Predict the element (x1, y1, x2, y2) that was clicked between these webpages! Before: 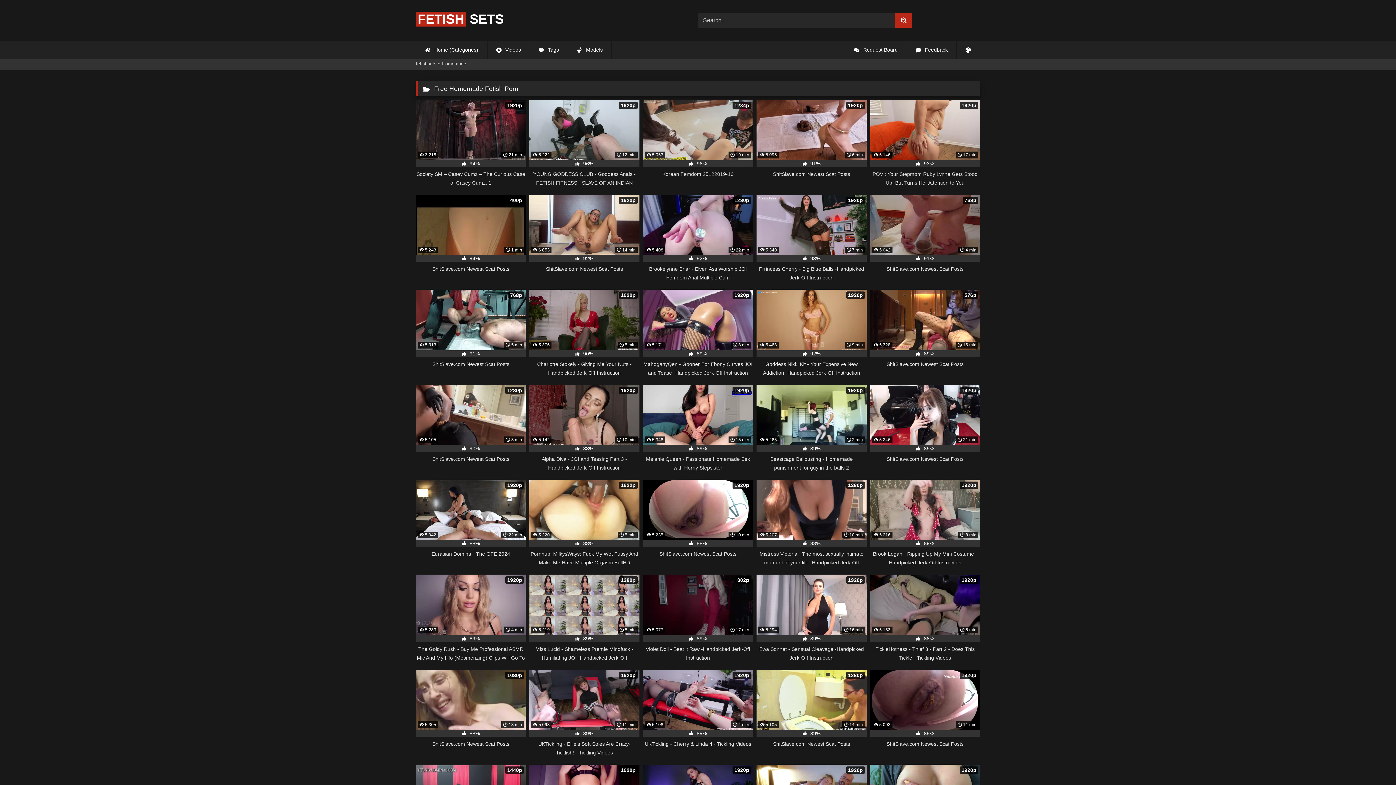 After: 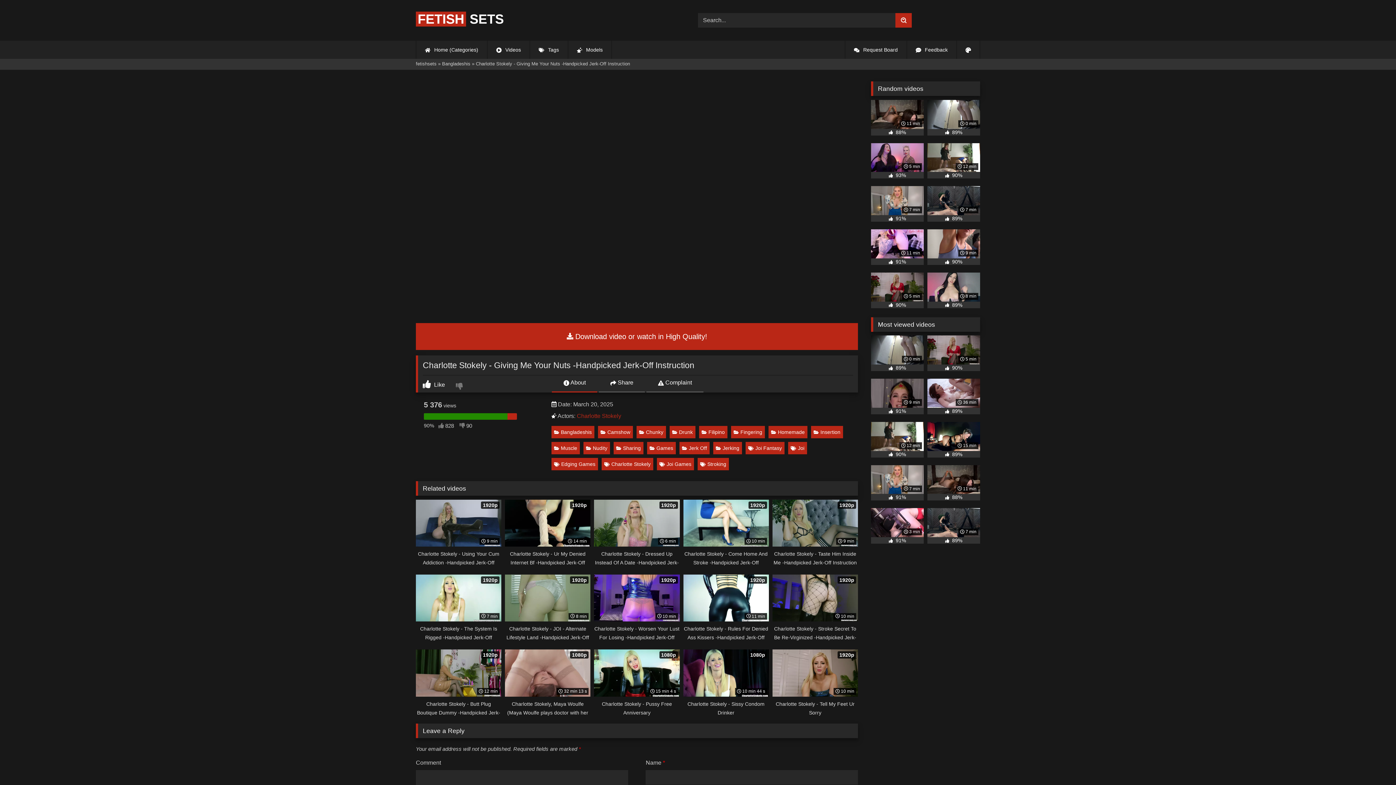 Action: label:  5 376
 5 min
1920p
 90%
Charlotte Stokely - Giving Me Your Nuts -Handpicked Jerk-Off Instruction bbox: (529, 289, 639, 377)